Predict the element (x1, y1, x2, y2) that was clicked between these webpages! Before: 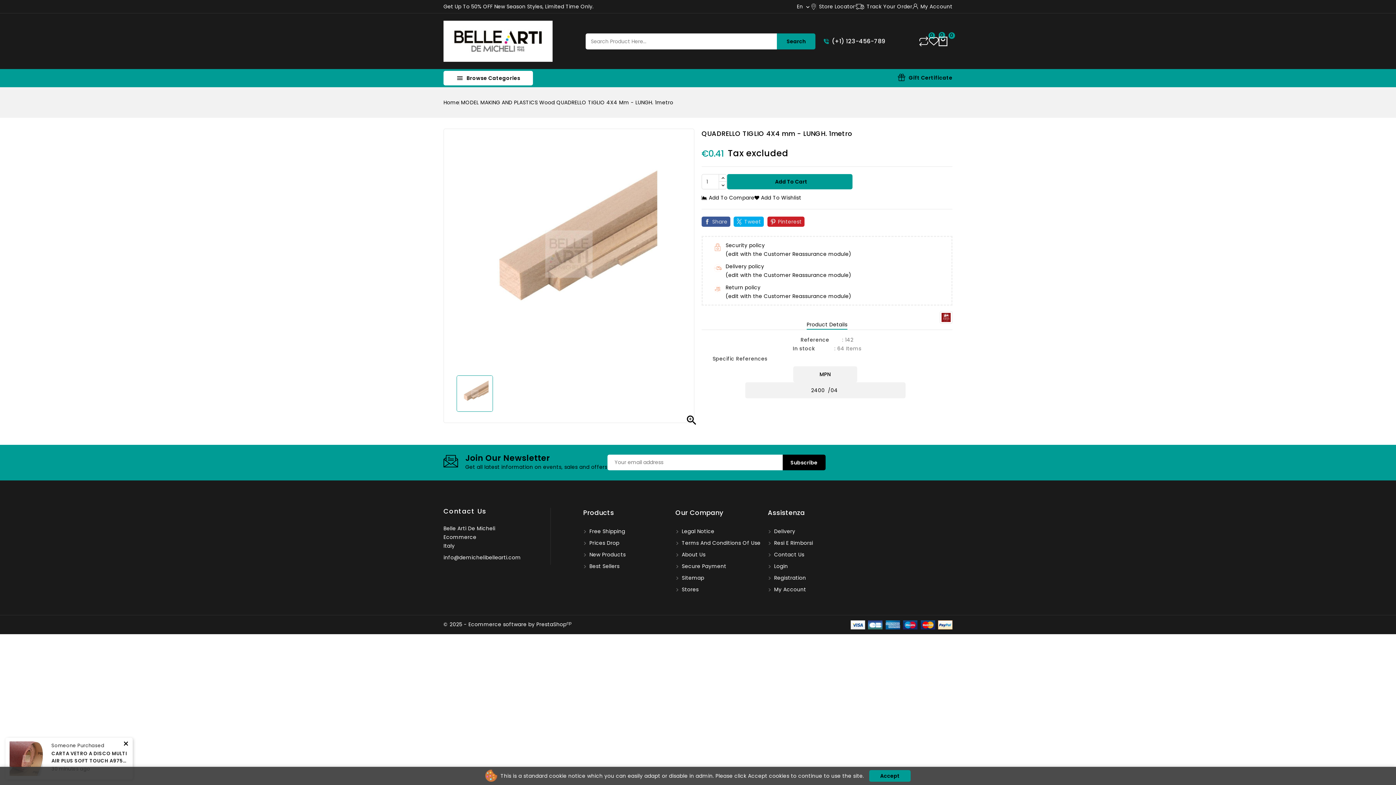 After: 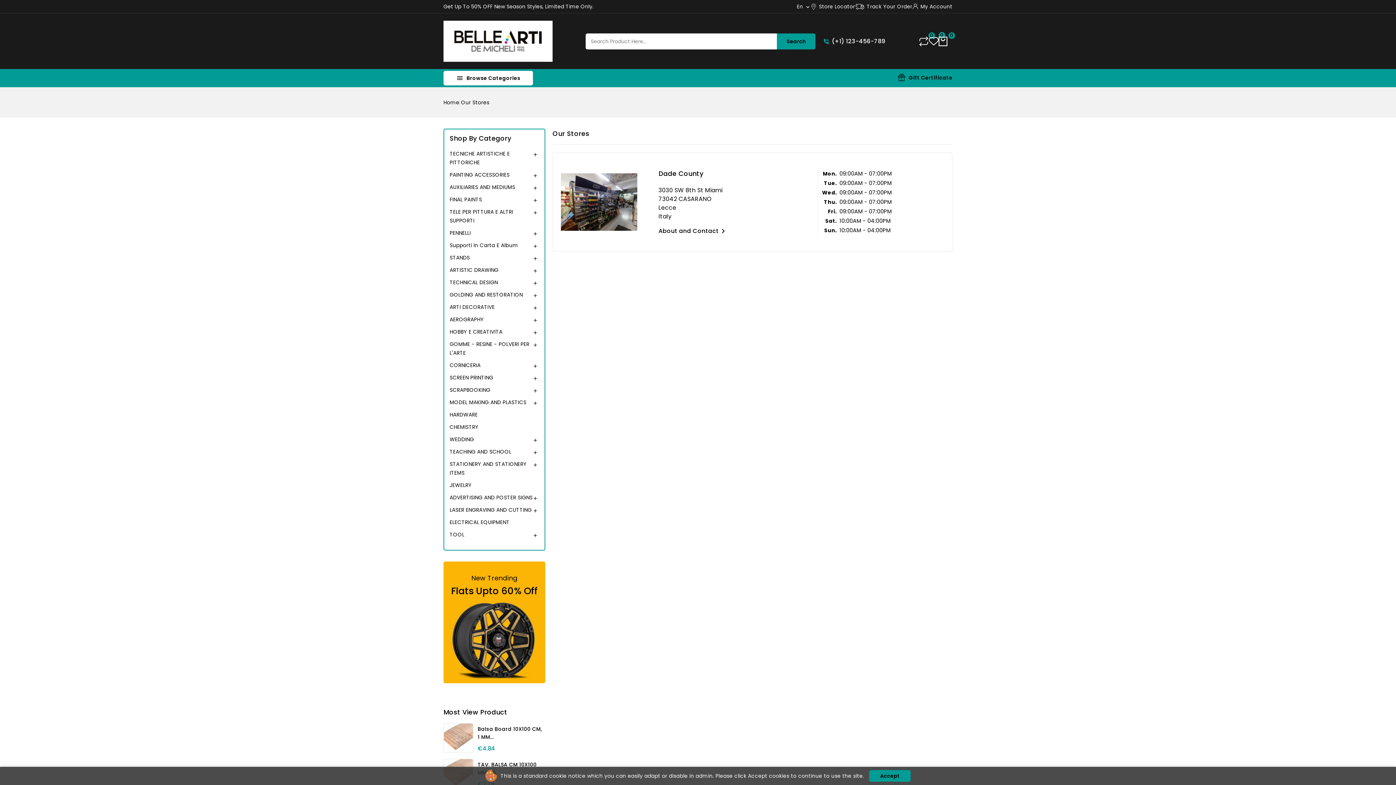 Action: bbox: (443, 506, 486, 516) label: Contact Us